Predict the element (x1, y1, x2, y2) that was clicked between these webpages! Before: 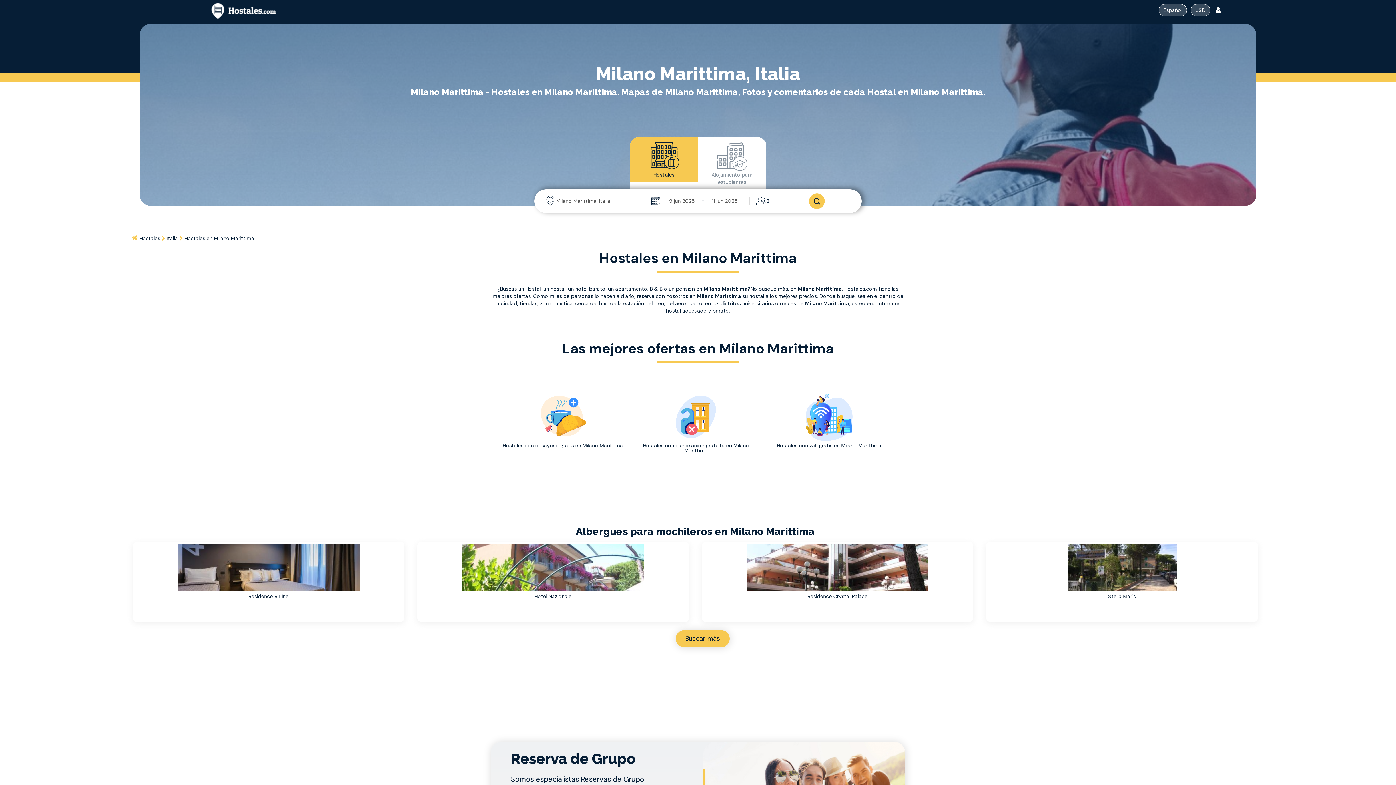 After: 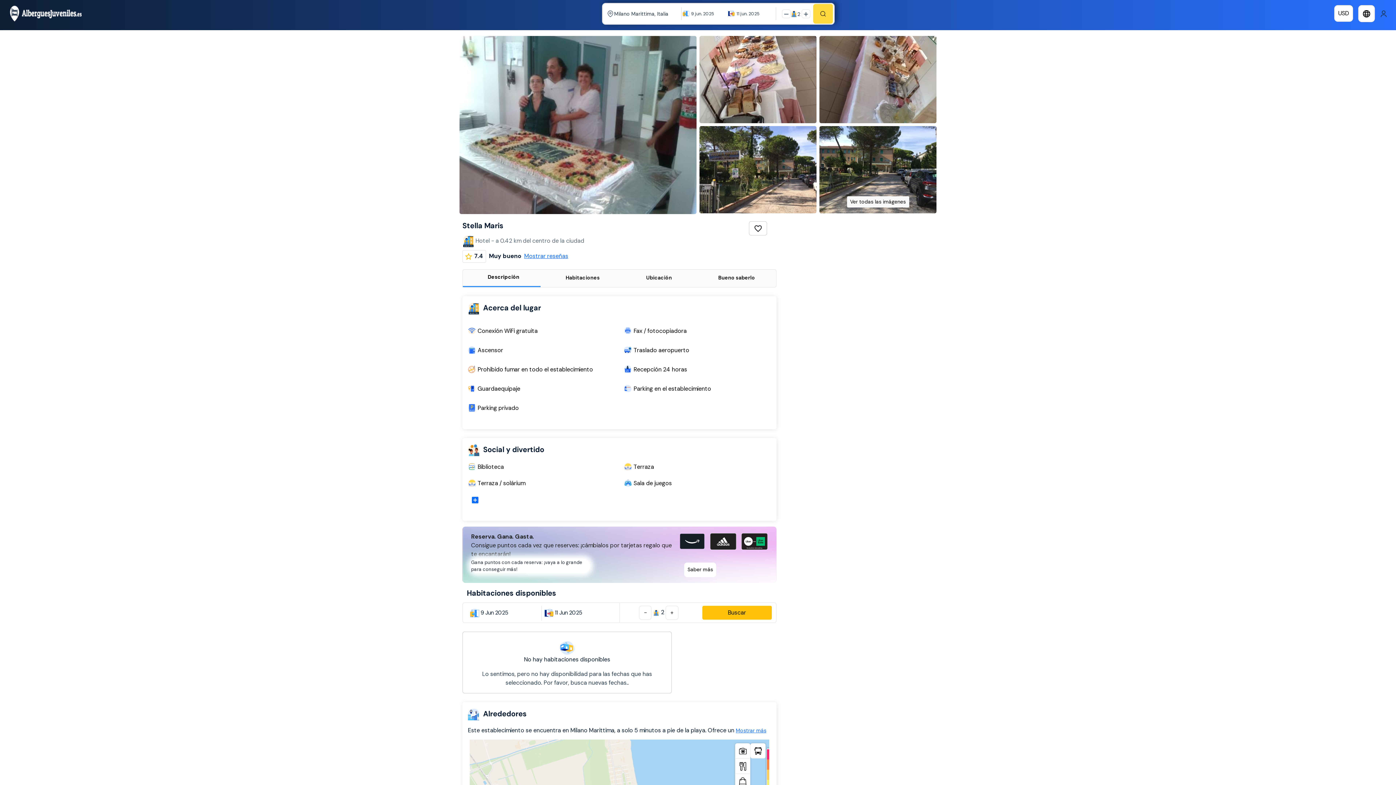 Action: bbox: (1108, 593, 1136, 600) label: Stella Maris